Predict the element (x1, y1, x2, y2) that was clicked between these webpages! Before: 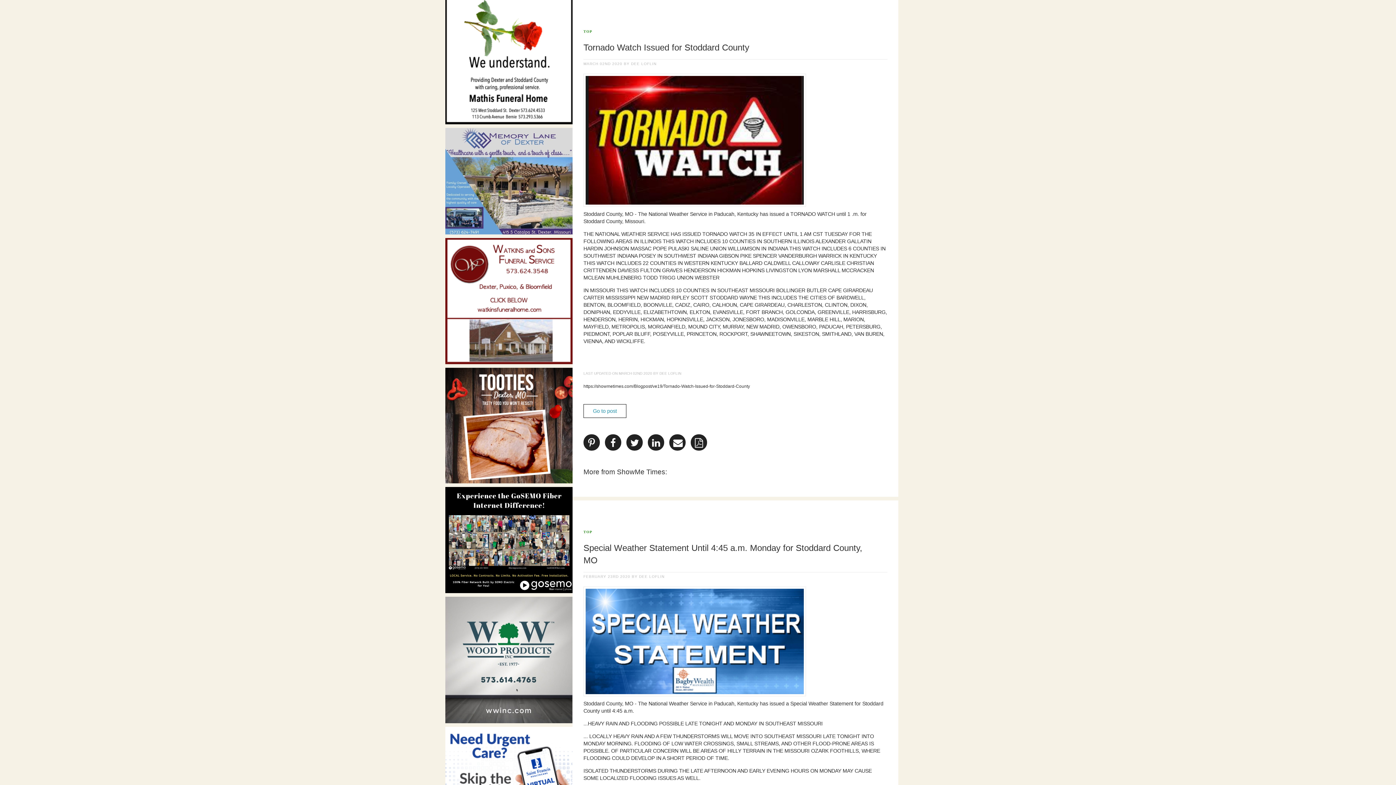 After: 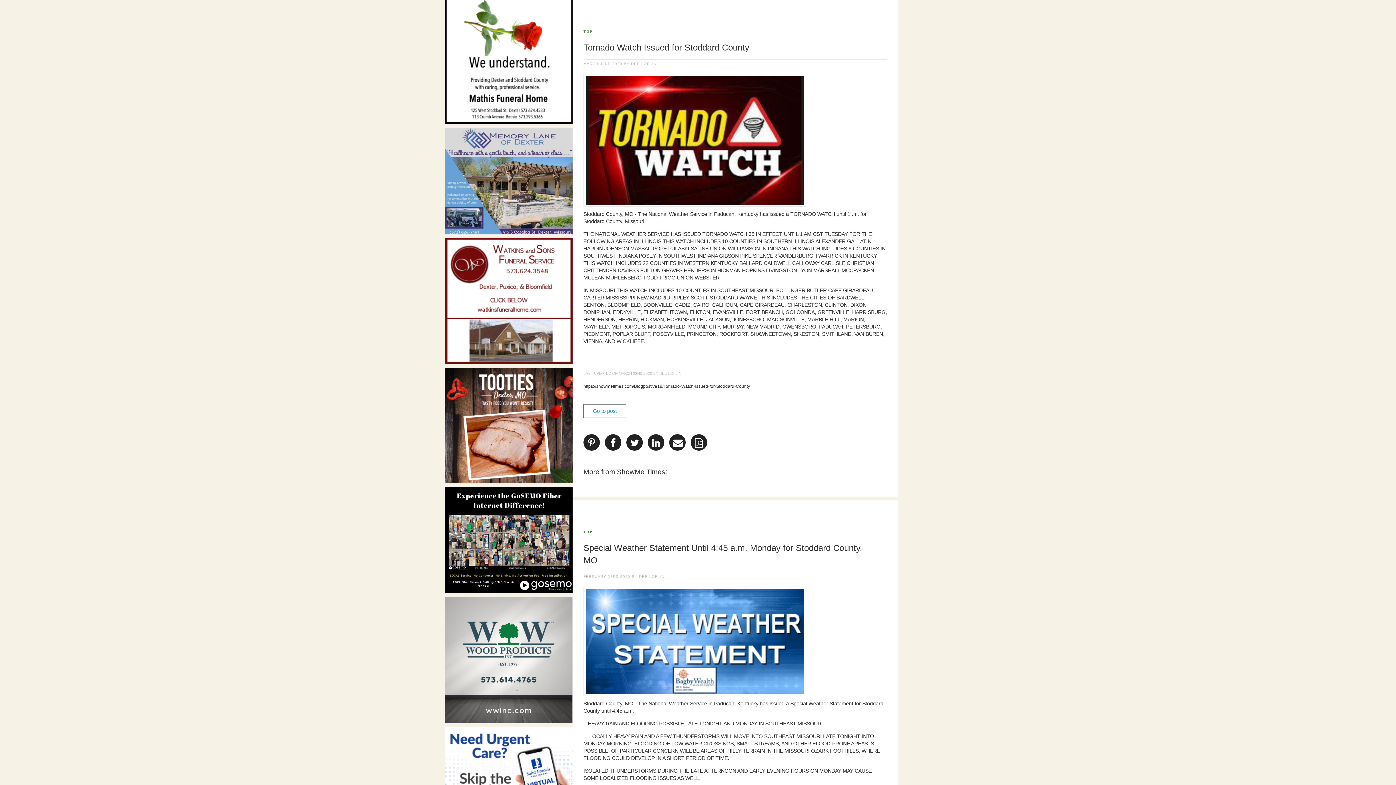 Action: bbox: (669, 437, 688, 445)